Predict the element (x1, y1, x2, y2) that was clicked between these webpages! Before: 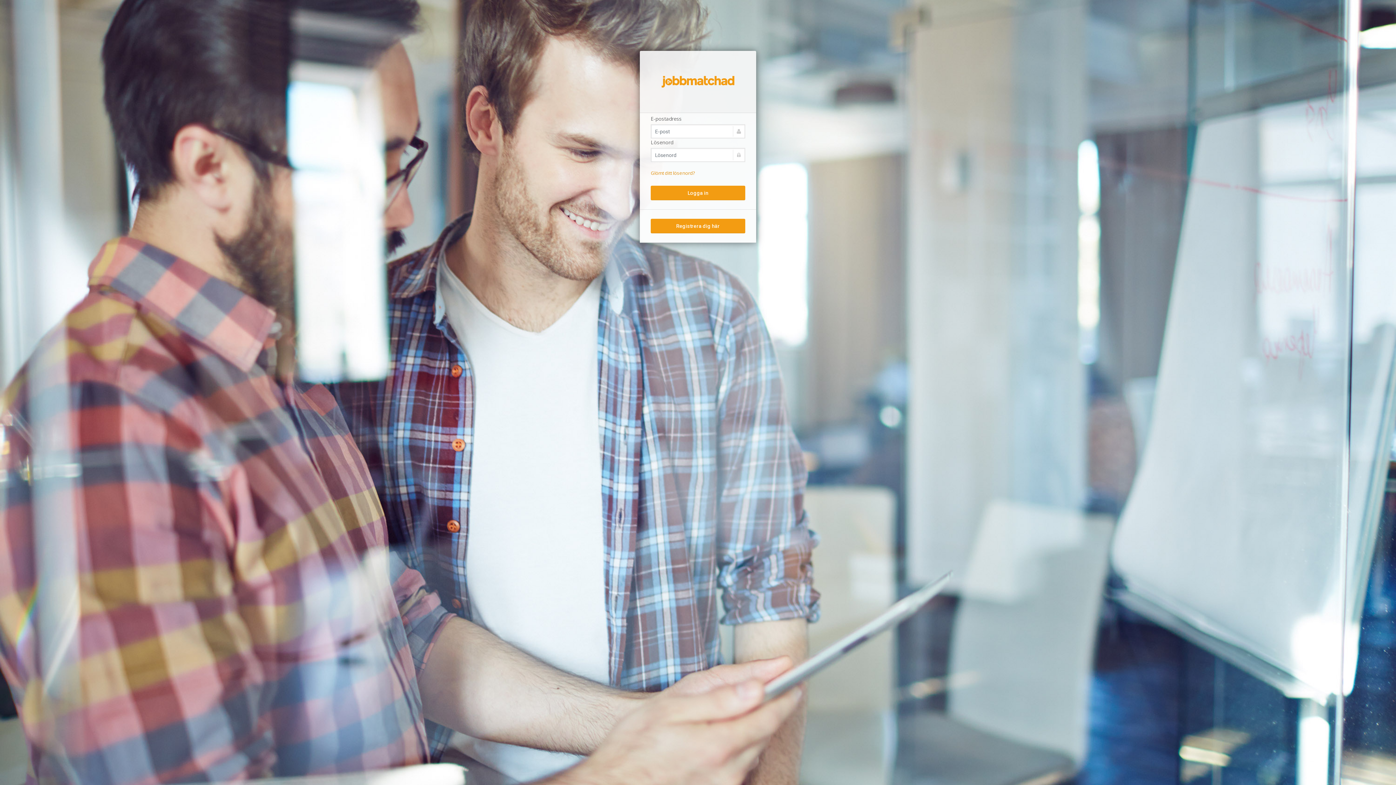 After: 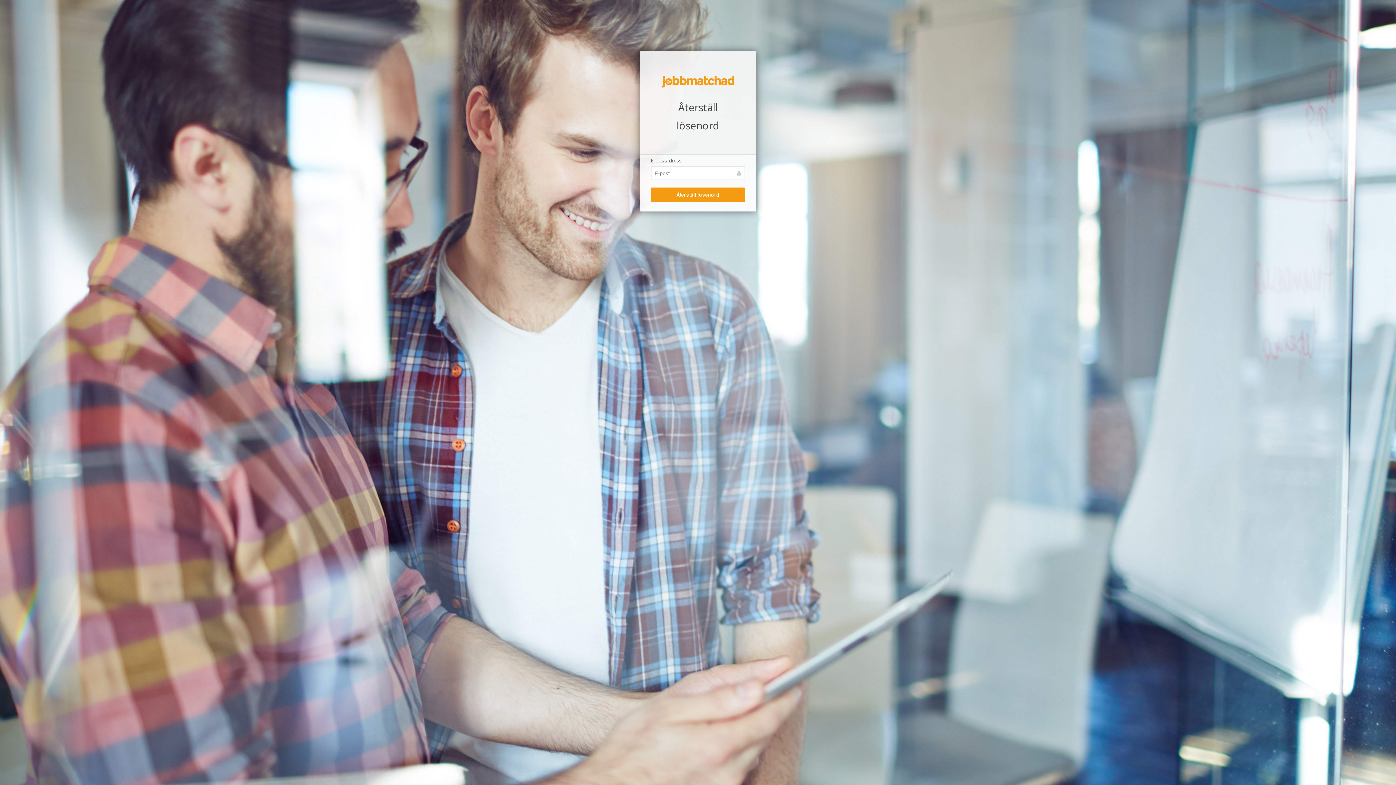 Action: label: Glömt ditt lösenord? bbox: (650, 169, 695, 176)